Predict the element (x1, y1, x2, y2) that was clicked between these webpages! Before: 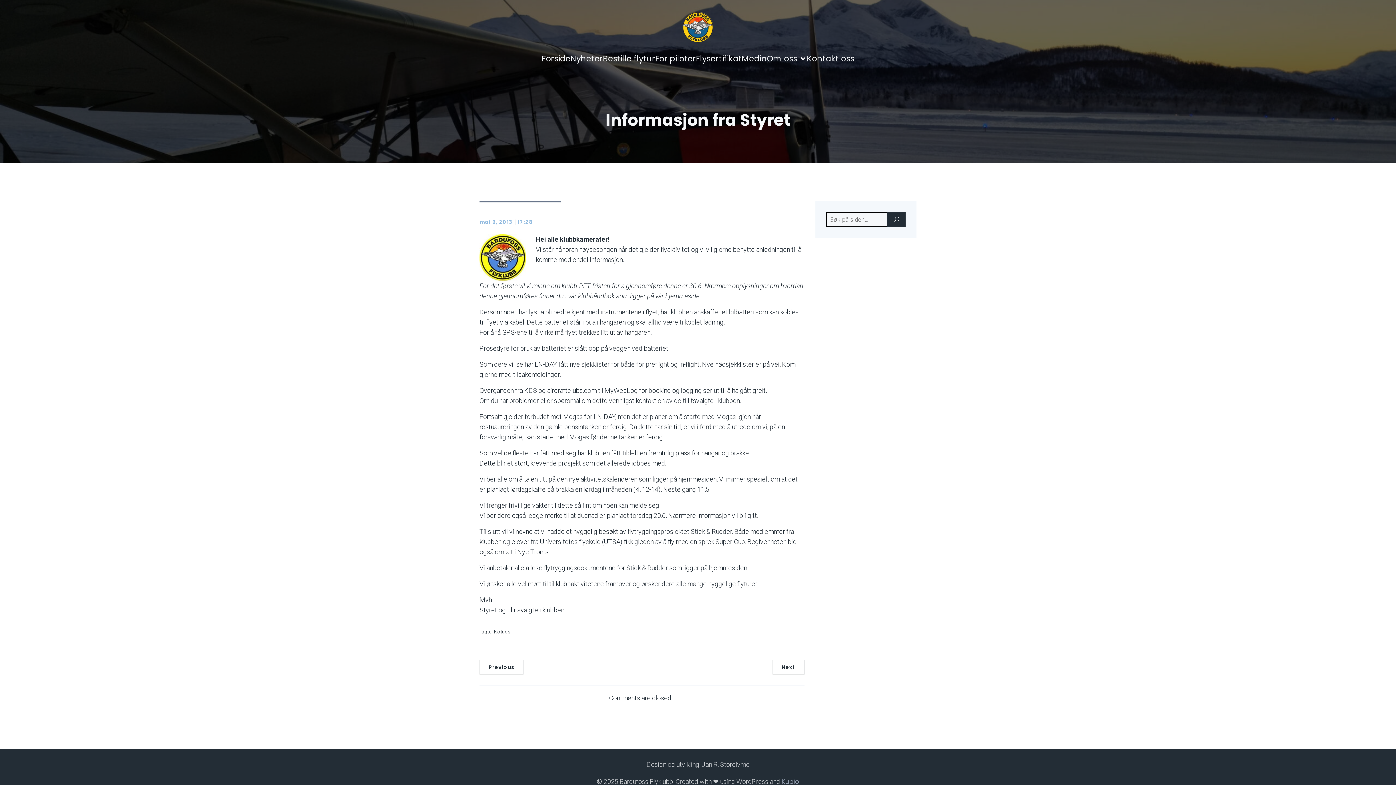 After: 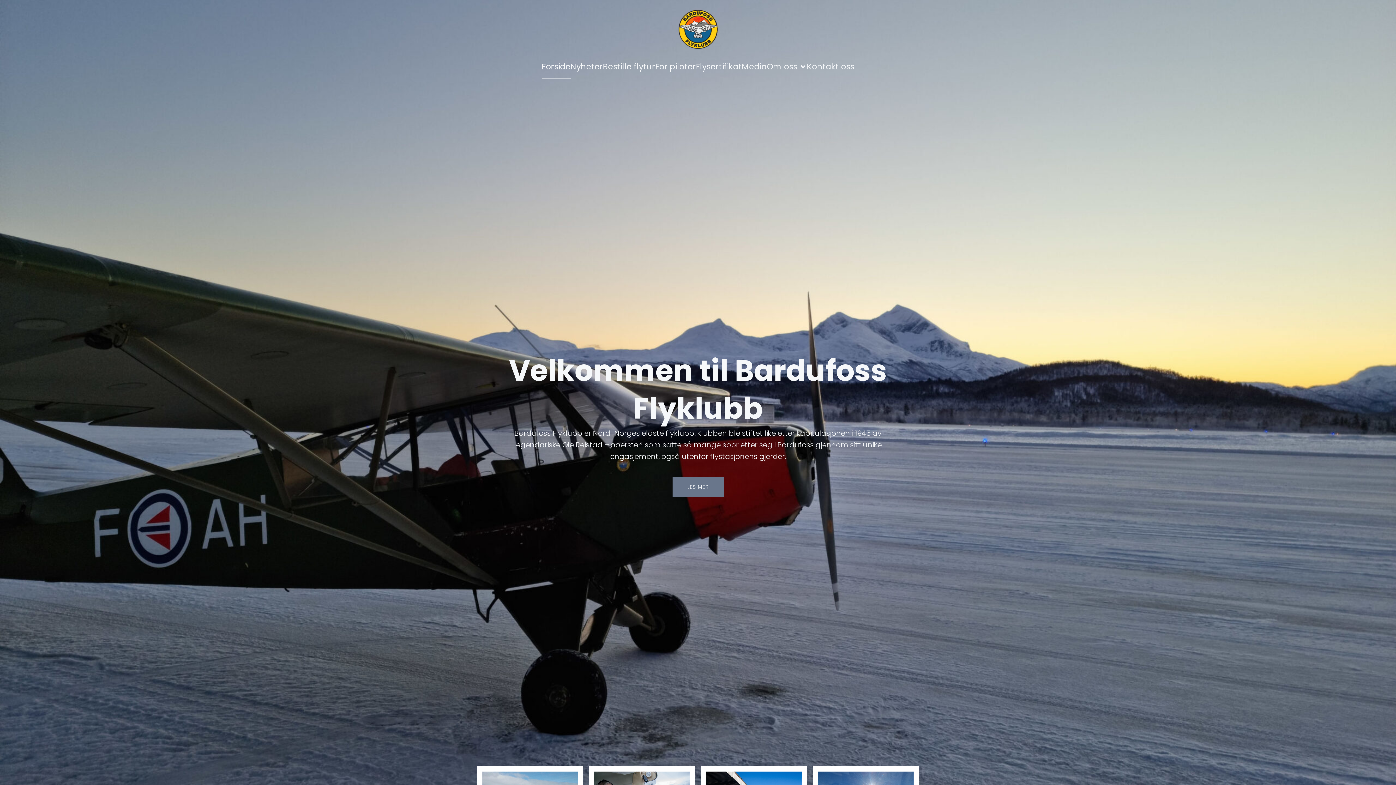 Action: label: Forside bbox: (542, 47, 570, 70)